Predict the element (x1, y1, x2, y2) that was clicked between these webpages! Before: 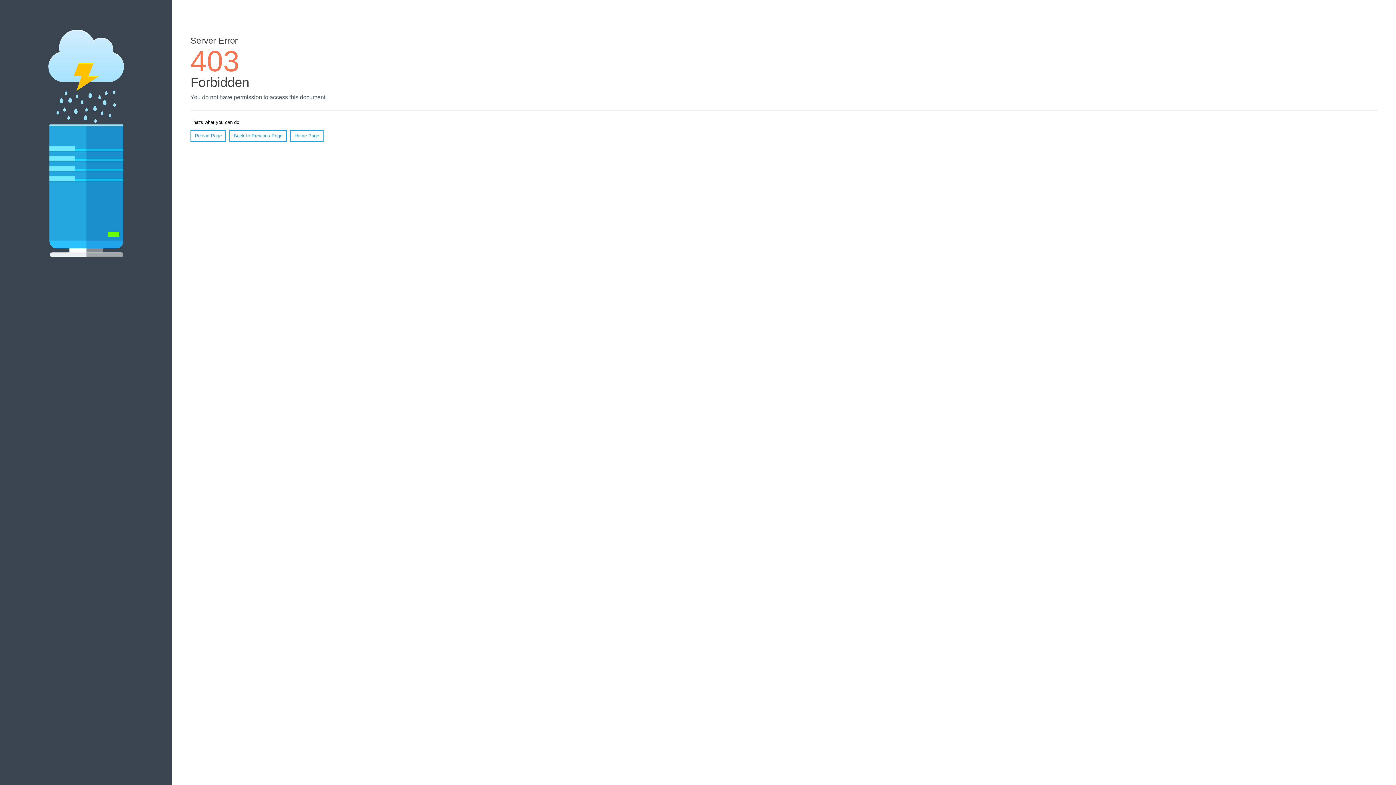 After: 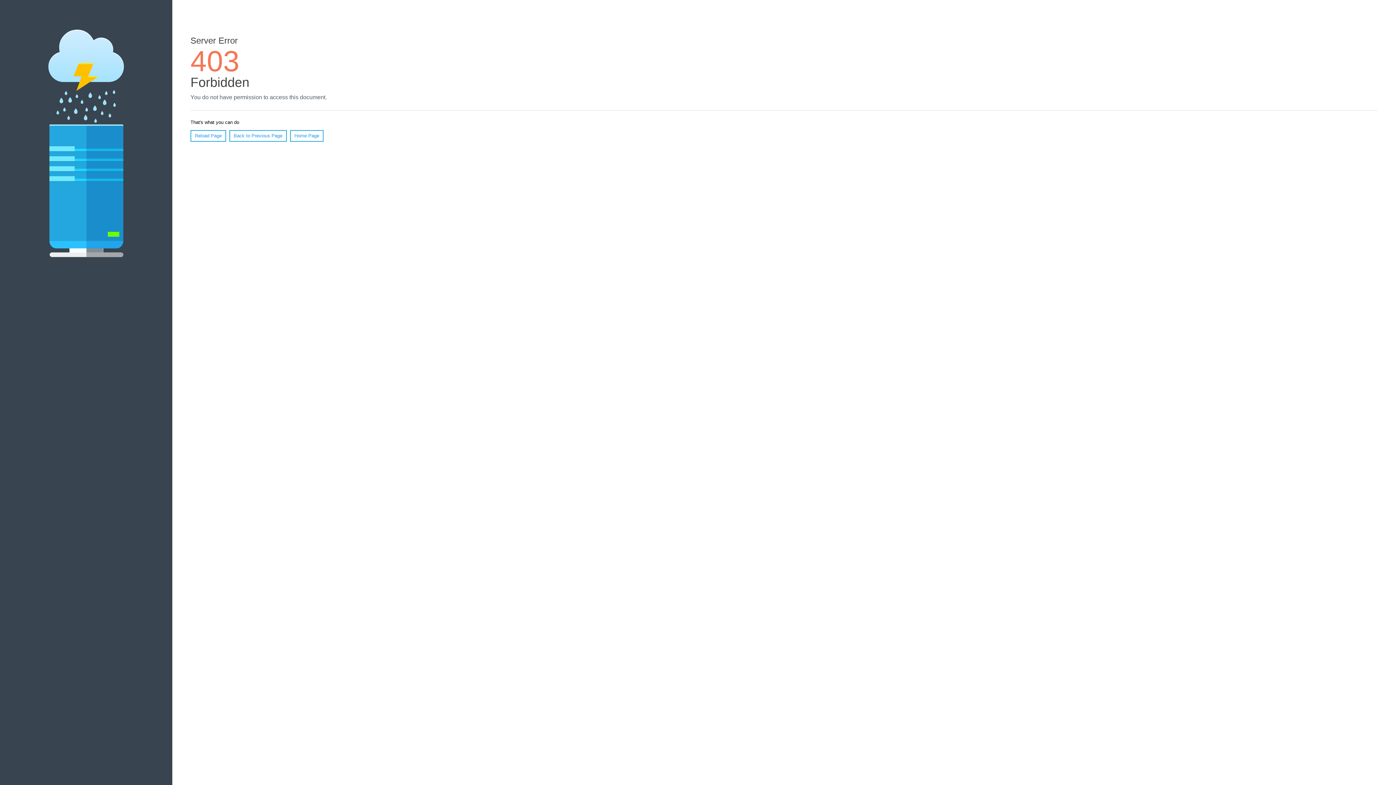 Action: bbox: (190, 130, 226, 141) label: Reload Page